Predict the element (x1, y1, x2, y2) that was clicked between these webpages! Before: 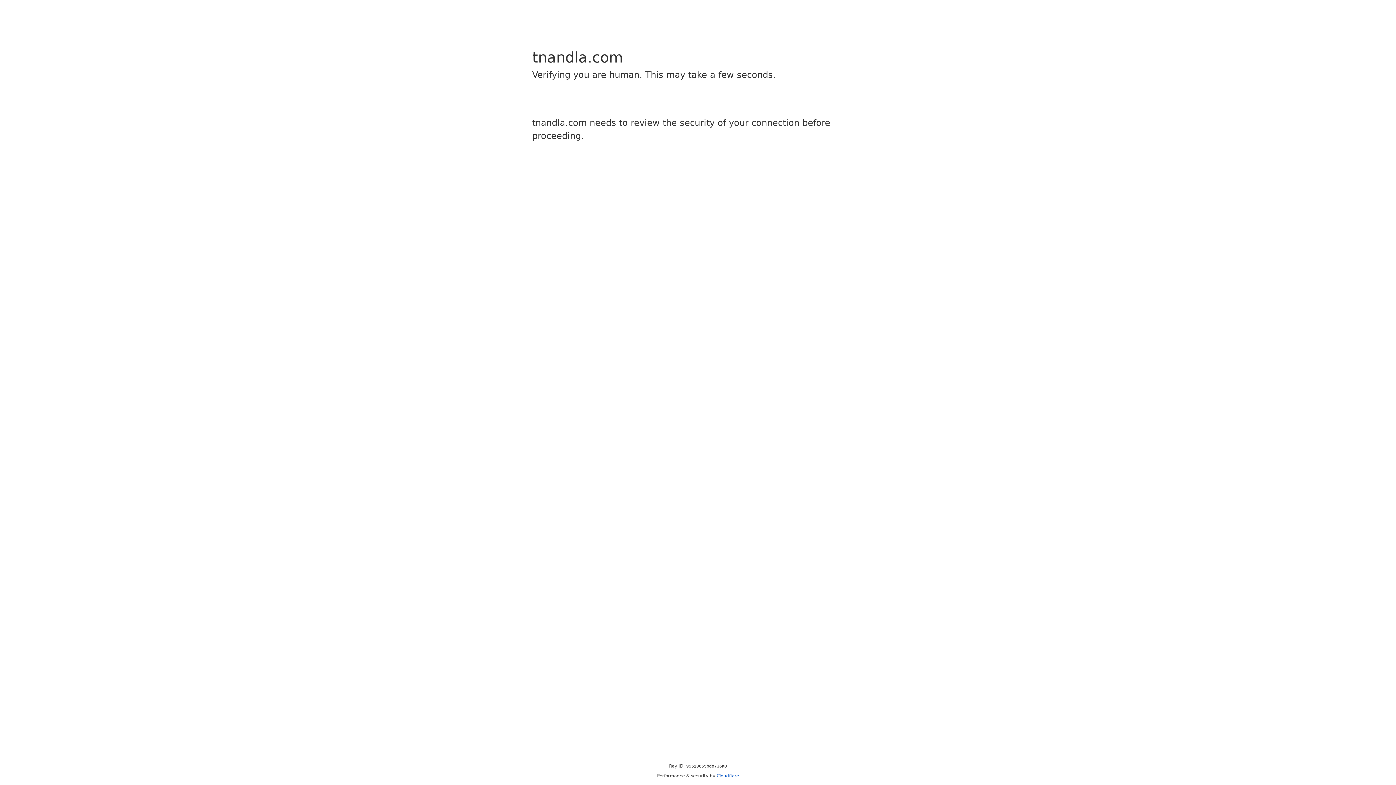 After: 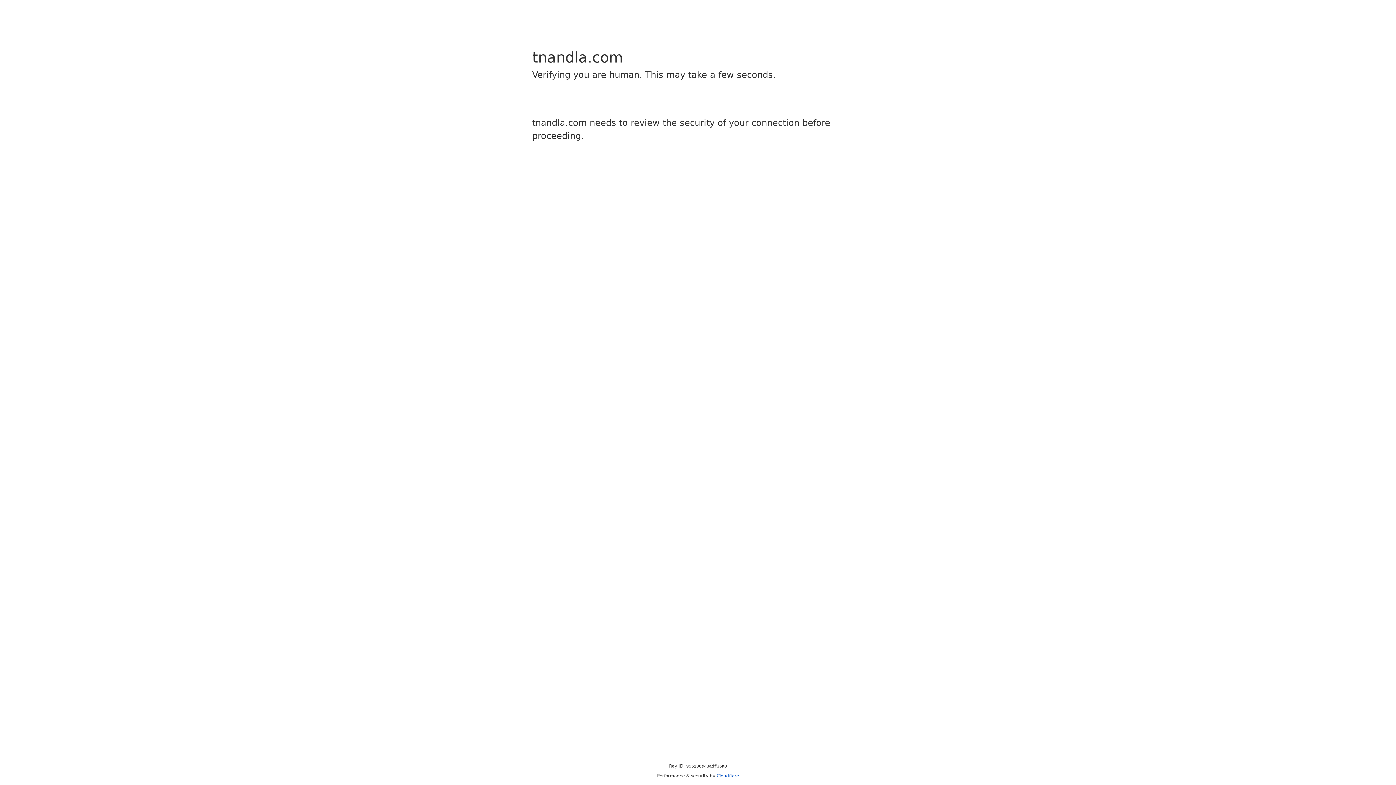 Action: bbox: (716, 773, 739, 778) label: Cloudflare